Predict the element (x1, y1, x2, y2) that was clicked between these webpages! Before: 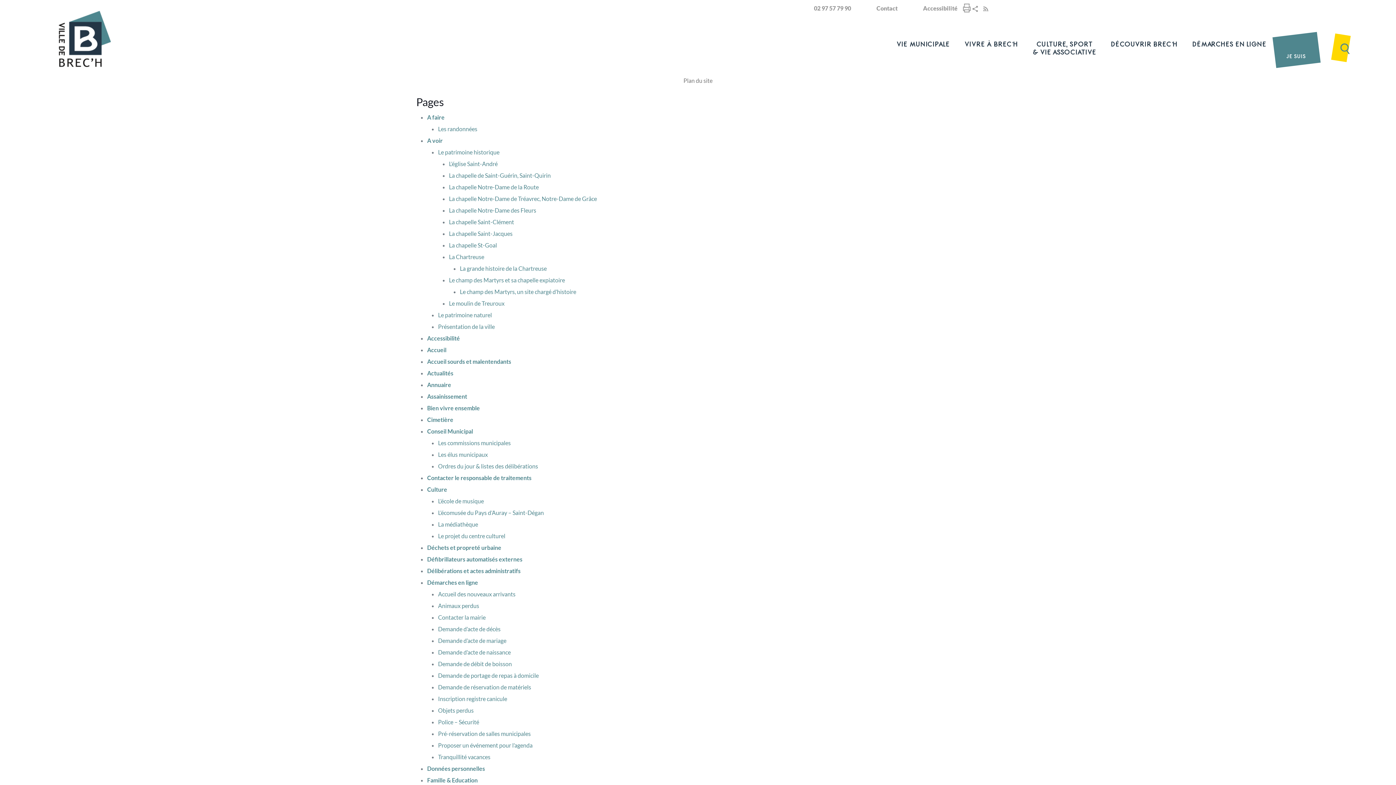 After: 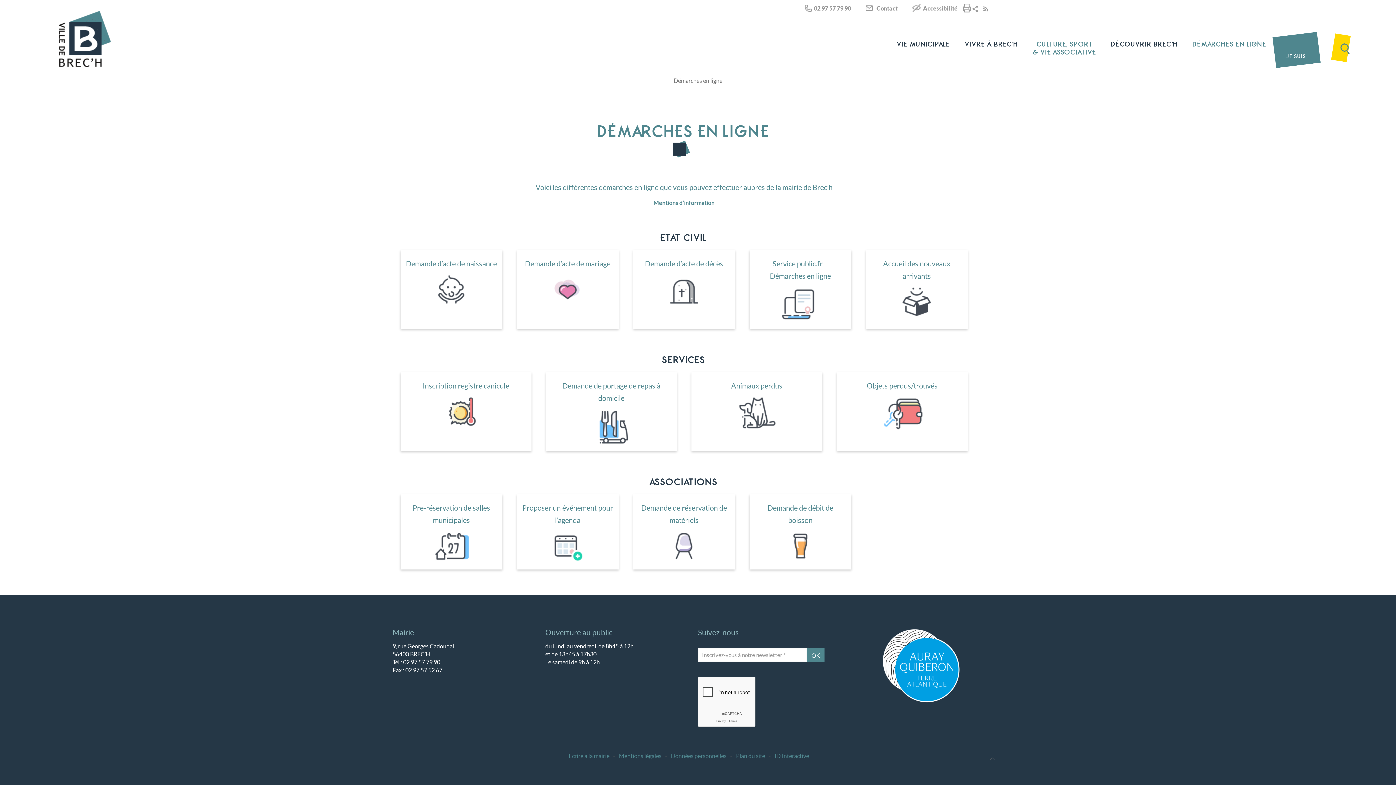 Action: bbox: (1185, 34, 1274, 53) label: DÉMARCHES EN LIGNE